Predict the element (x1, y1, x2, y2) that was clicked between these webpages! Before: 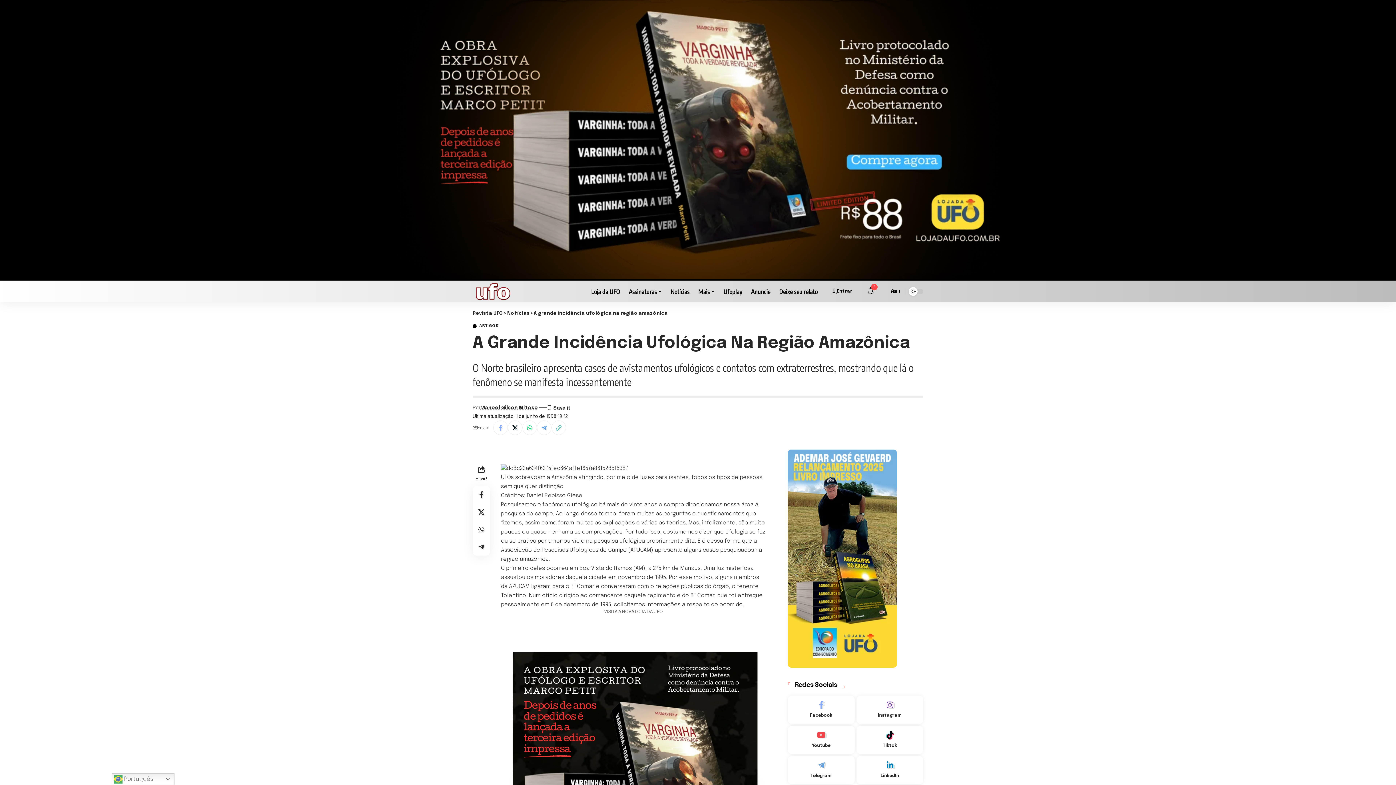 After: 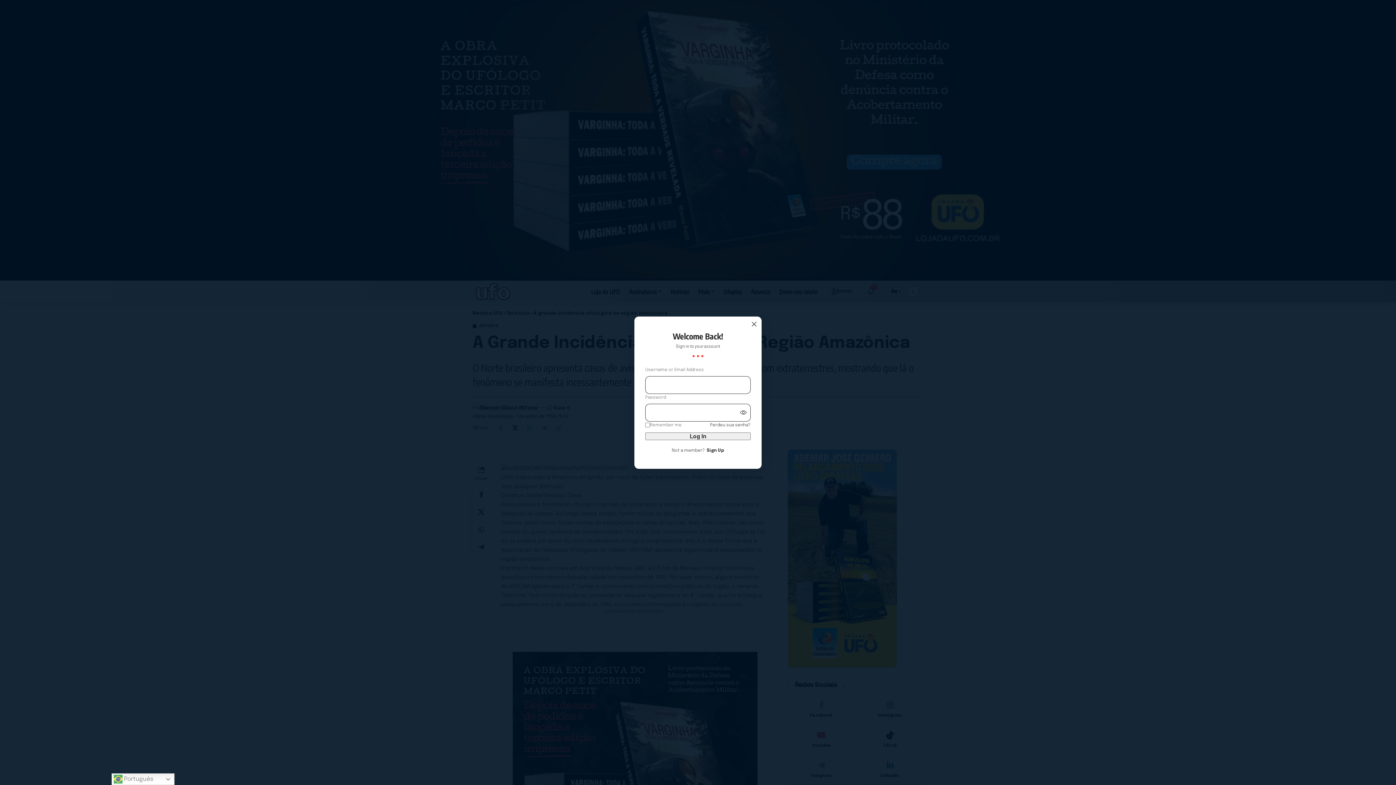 Action: label: Entrar bbox: (824, 286, 860, 297)